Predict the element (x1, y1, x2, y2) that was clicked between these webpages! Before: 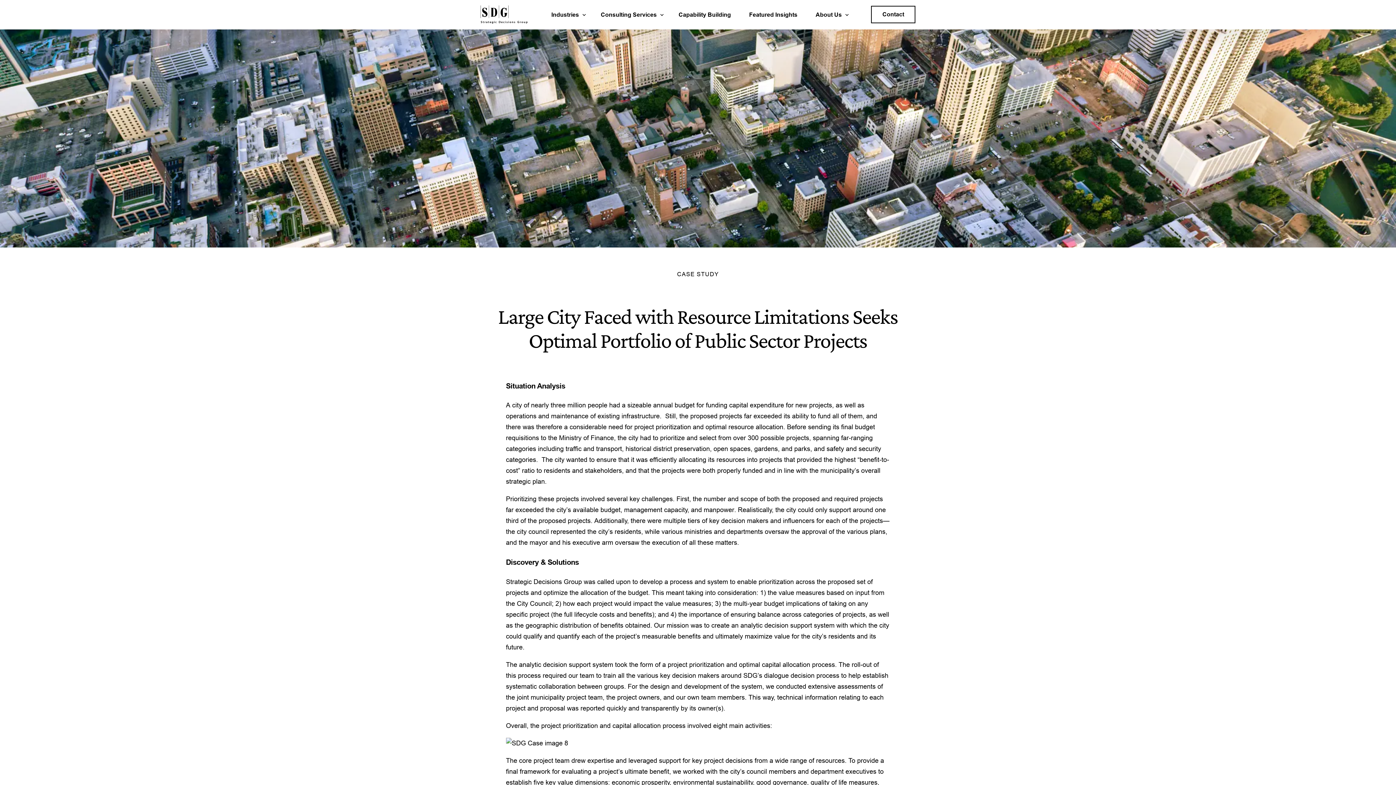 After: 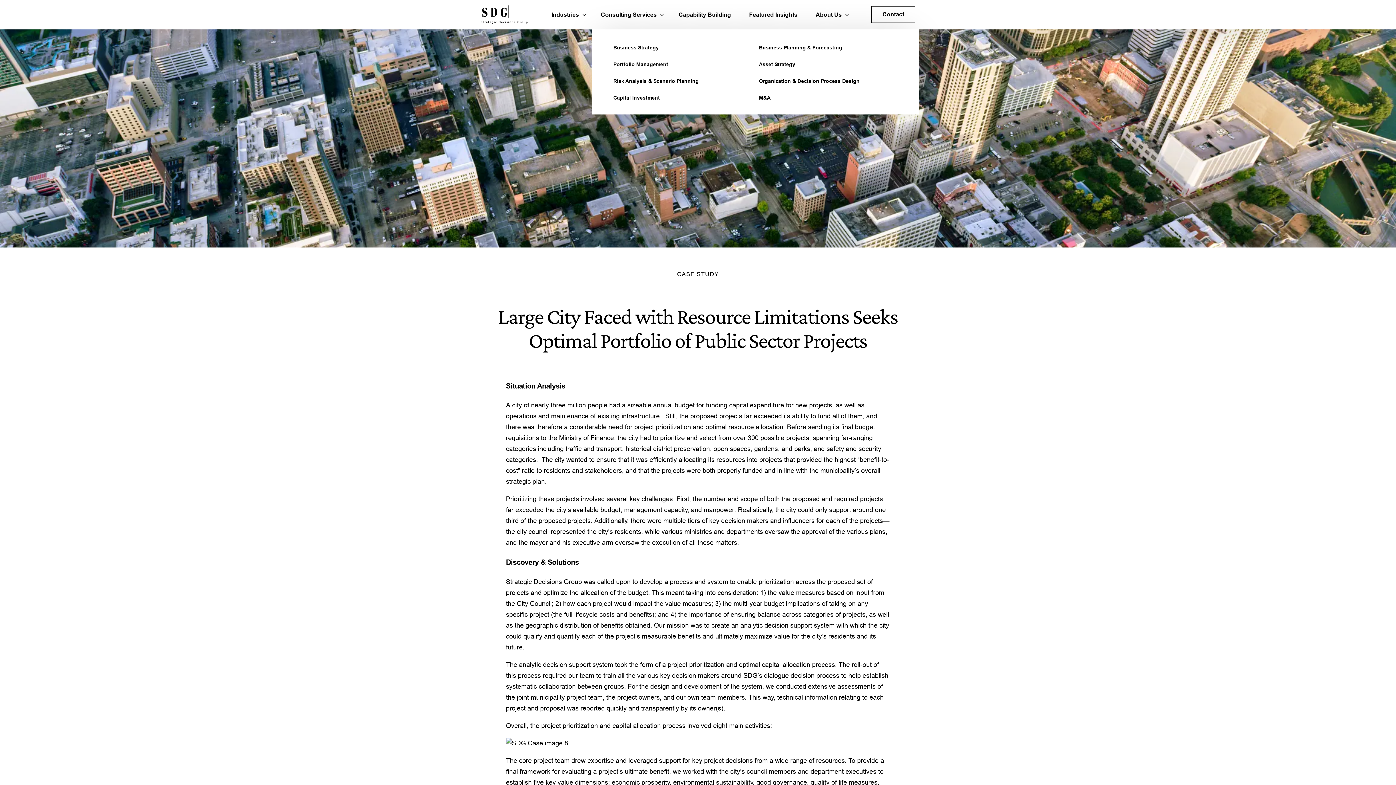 Action: bbox: (591, 0, 669, 29) label: Consulting Services